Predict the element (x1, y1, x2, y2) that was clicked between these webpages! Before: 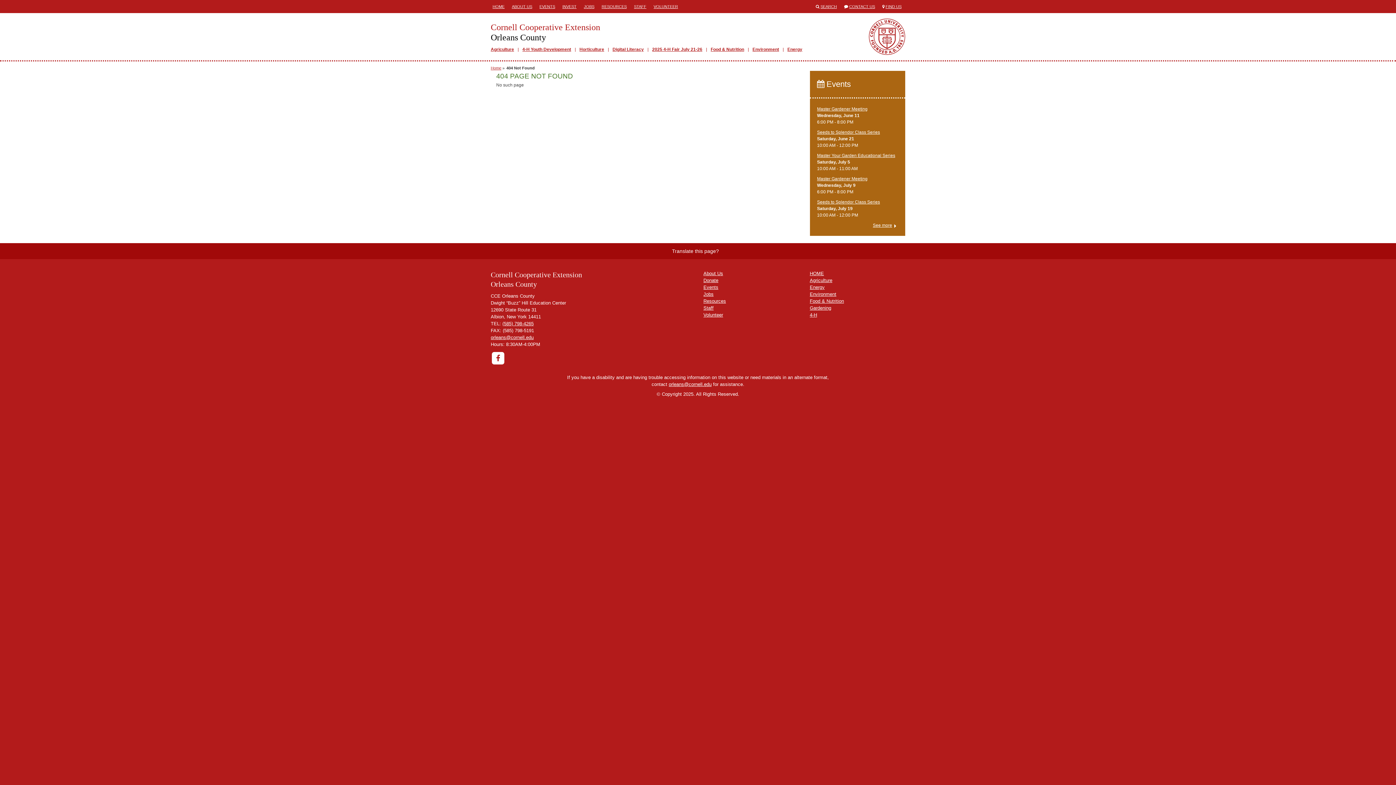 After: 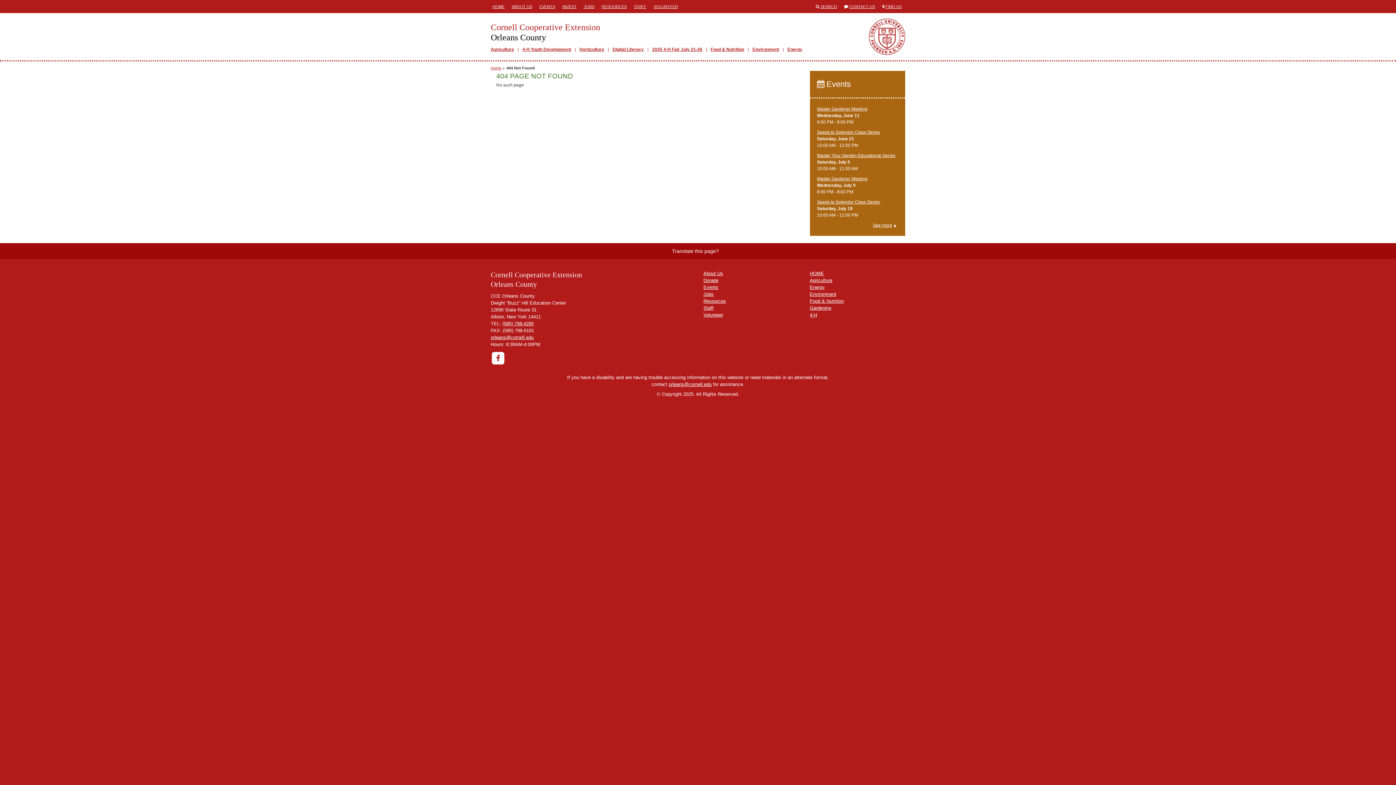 Action: bbox: (490, 353, 505, 361)